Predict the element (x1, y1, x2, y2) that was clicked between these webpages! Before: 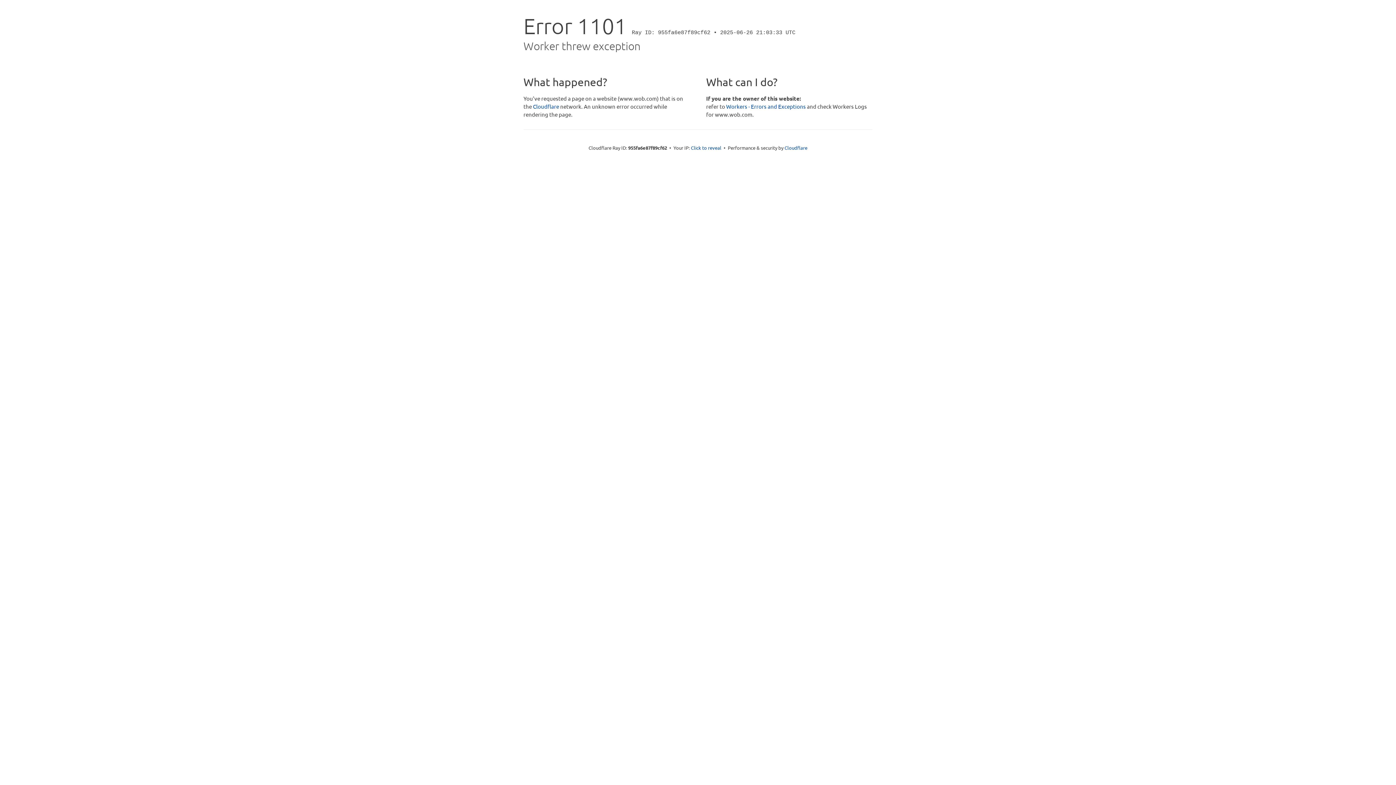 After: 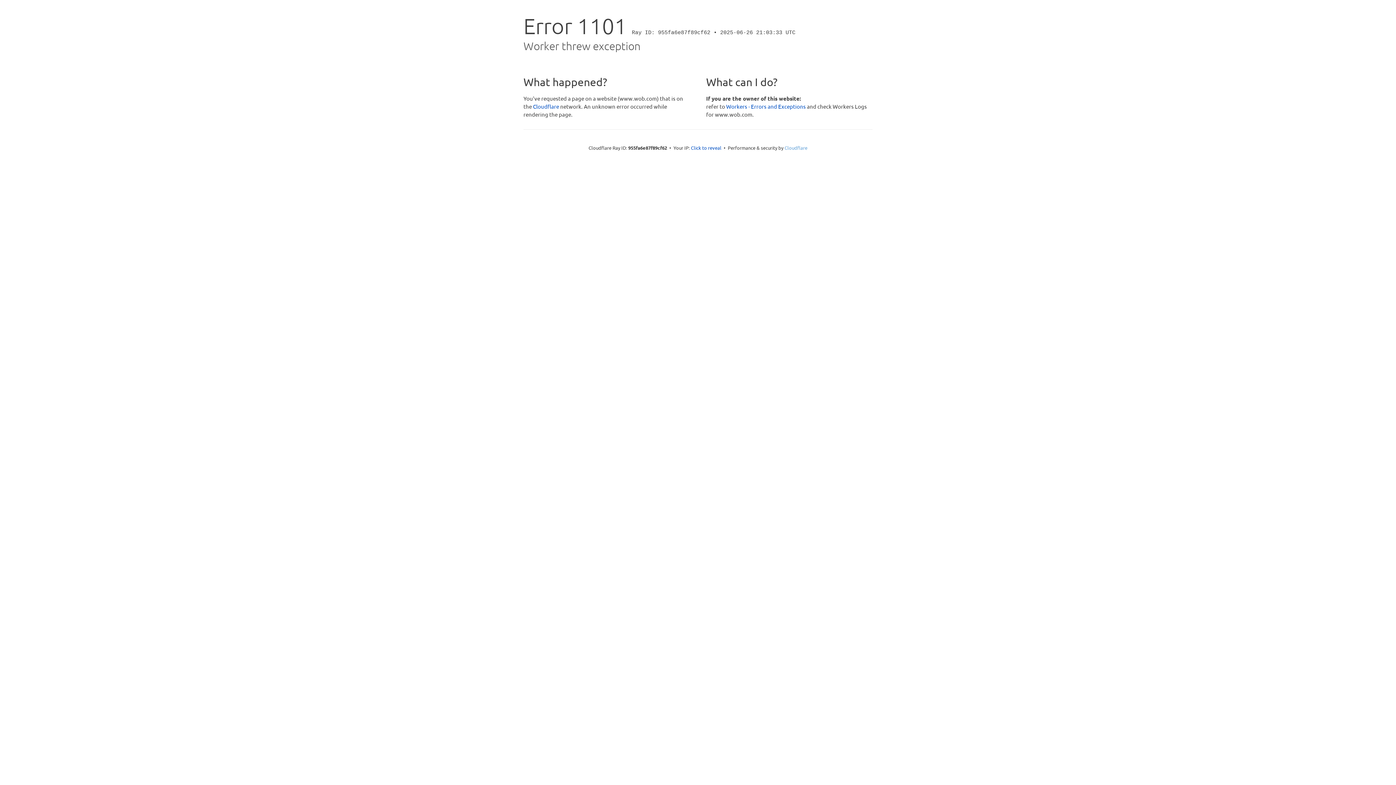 Action: bbox: (784, 144, 807, 150) label: Cloudflare